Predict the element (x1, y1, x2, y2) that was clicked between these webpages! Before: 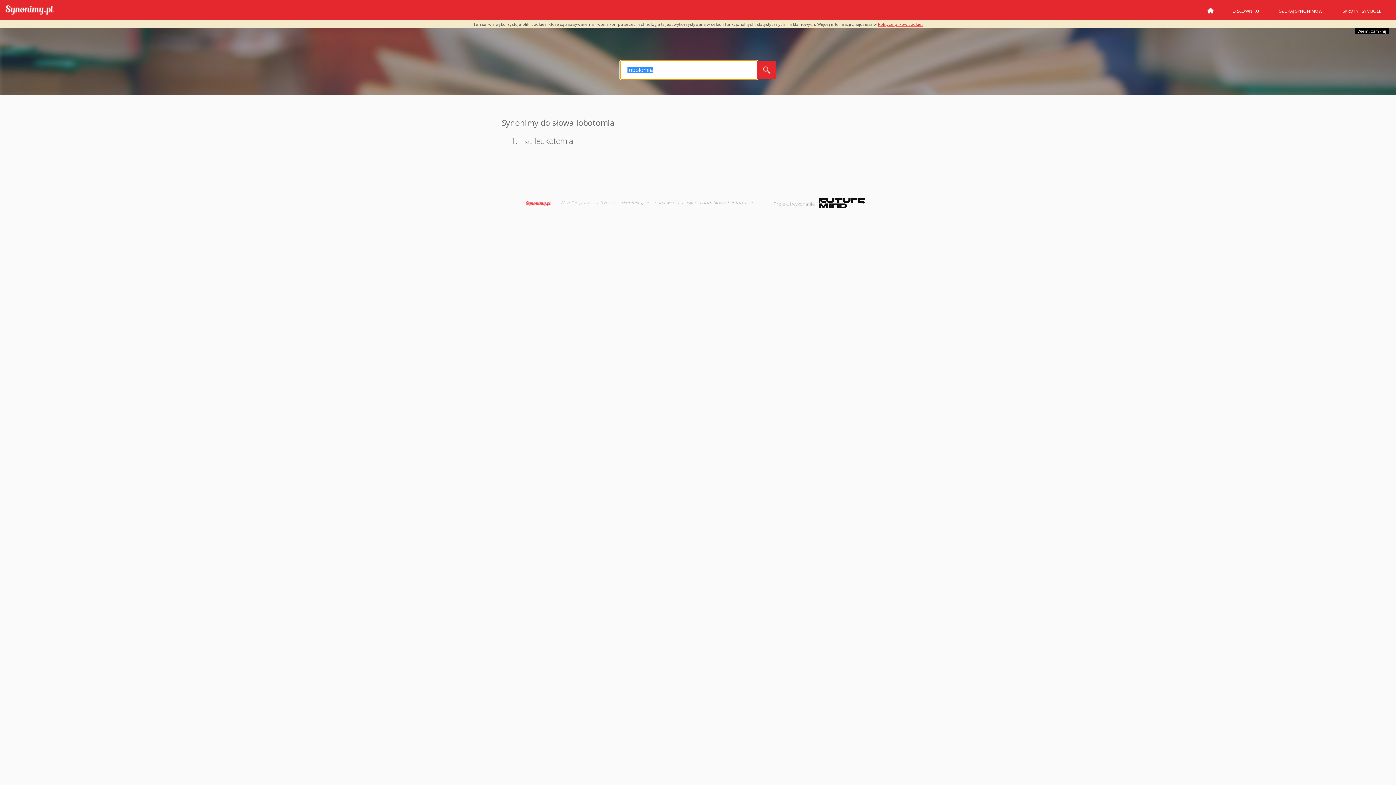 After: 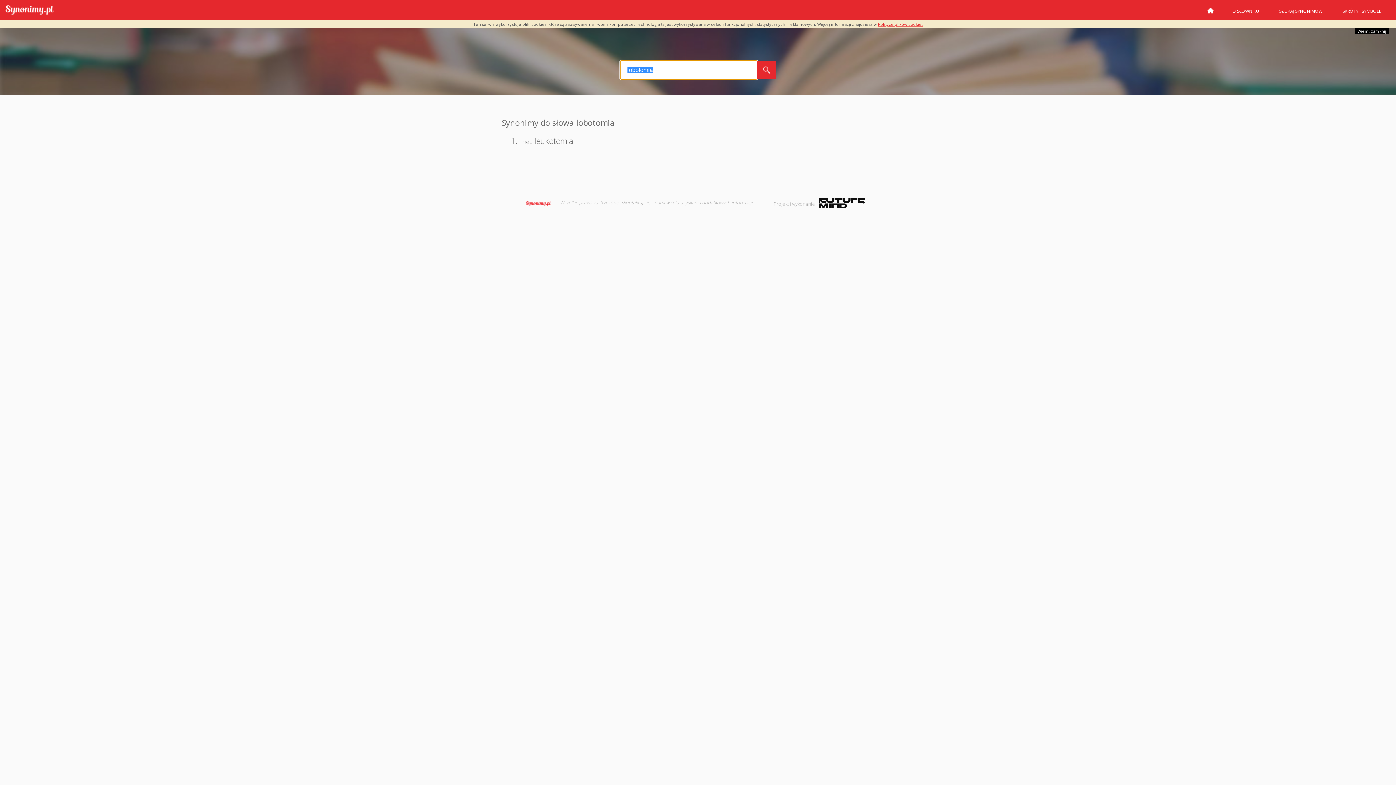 Action: bbox: (757, 60, 776, 79)